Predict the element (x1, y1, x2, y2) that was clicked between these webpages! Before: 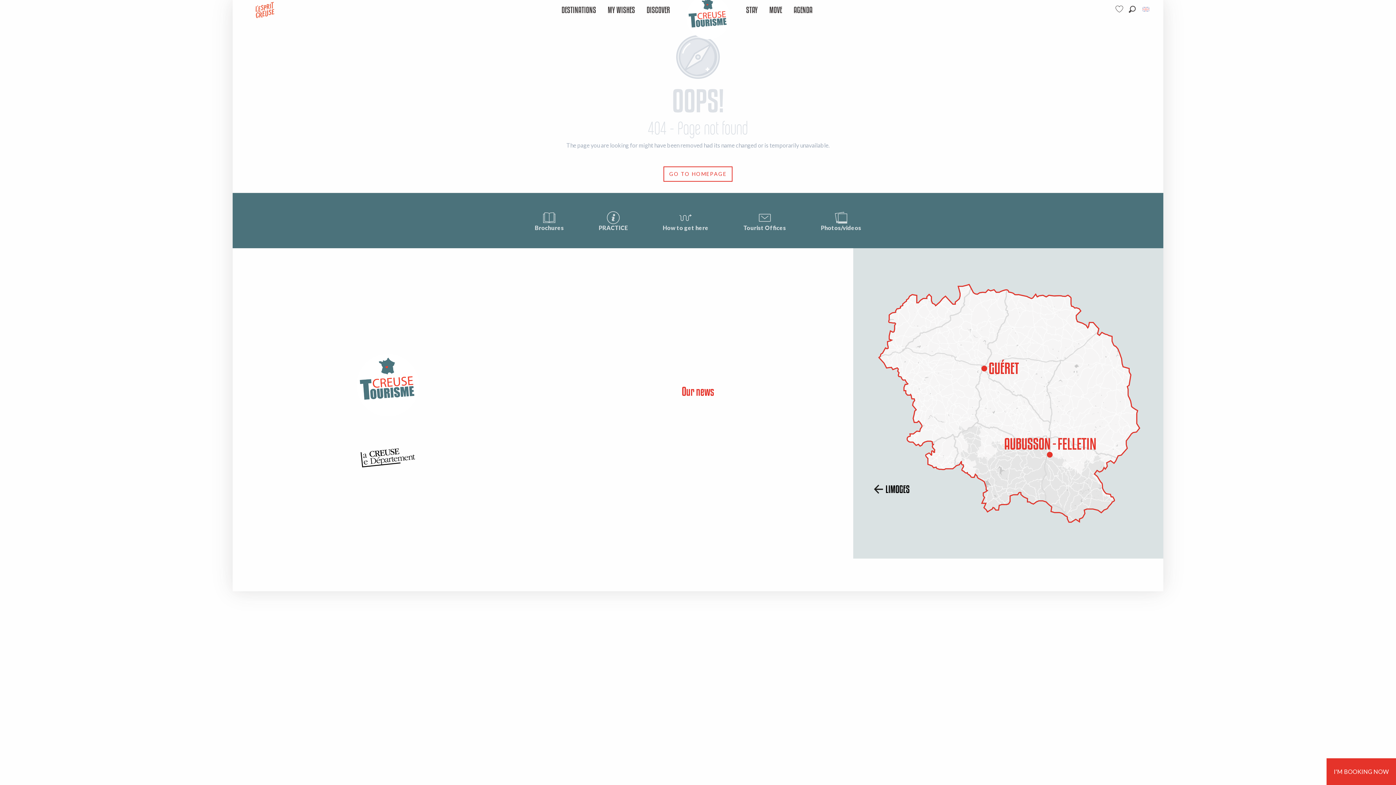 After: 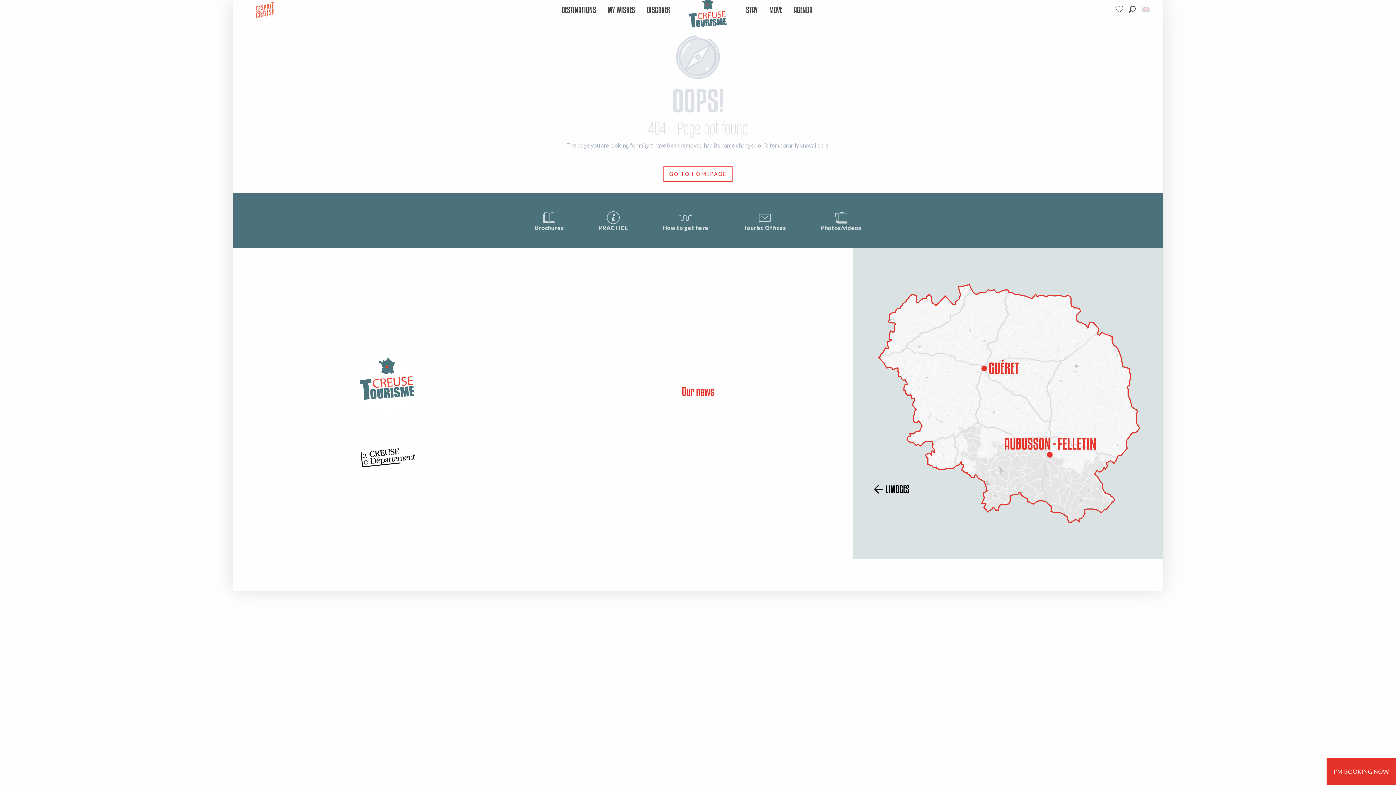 Action: label: GO TO HOMEPAGE bbox: (663, 166, 732, 181)